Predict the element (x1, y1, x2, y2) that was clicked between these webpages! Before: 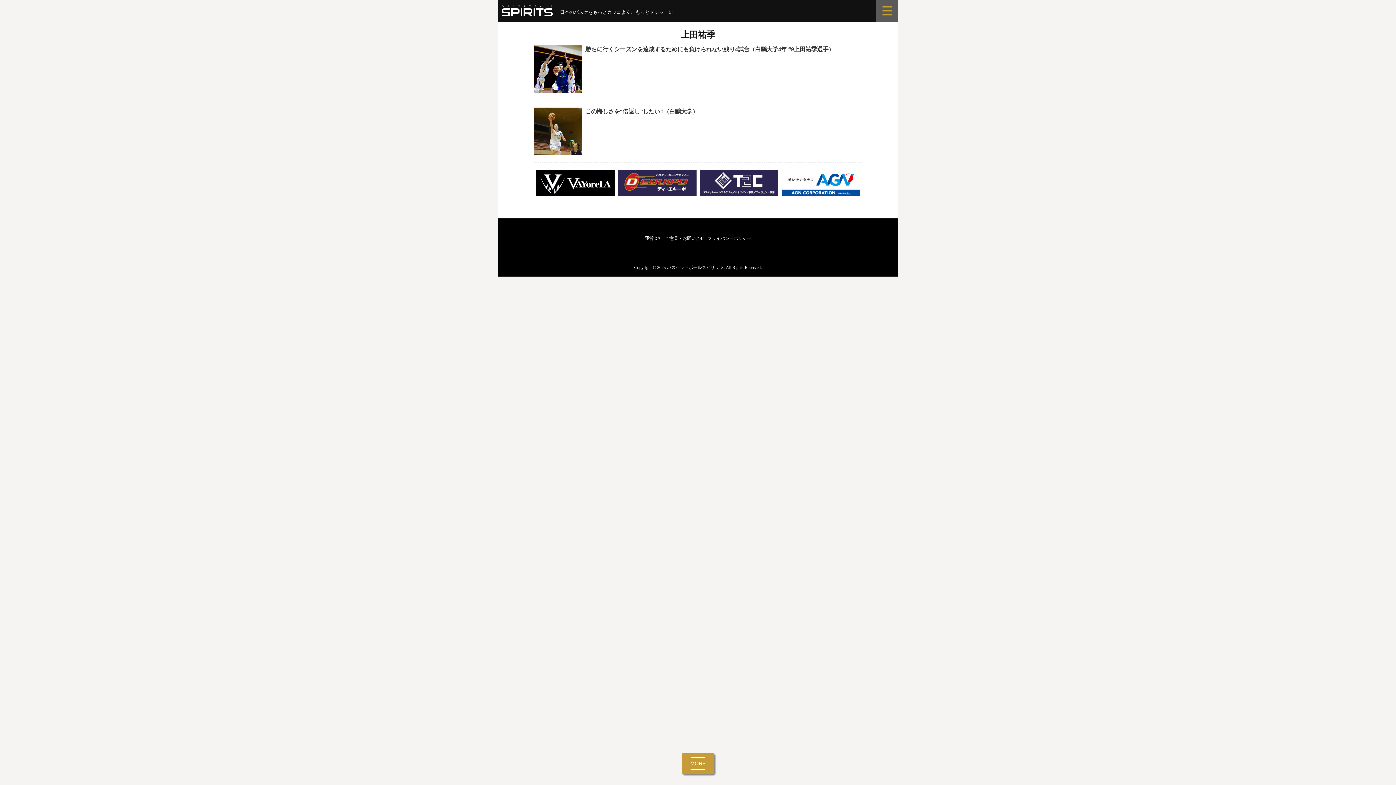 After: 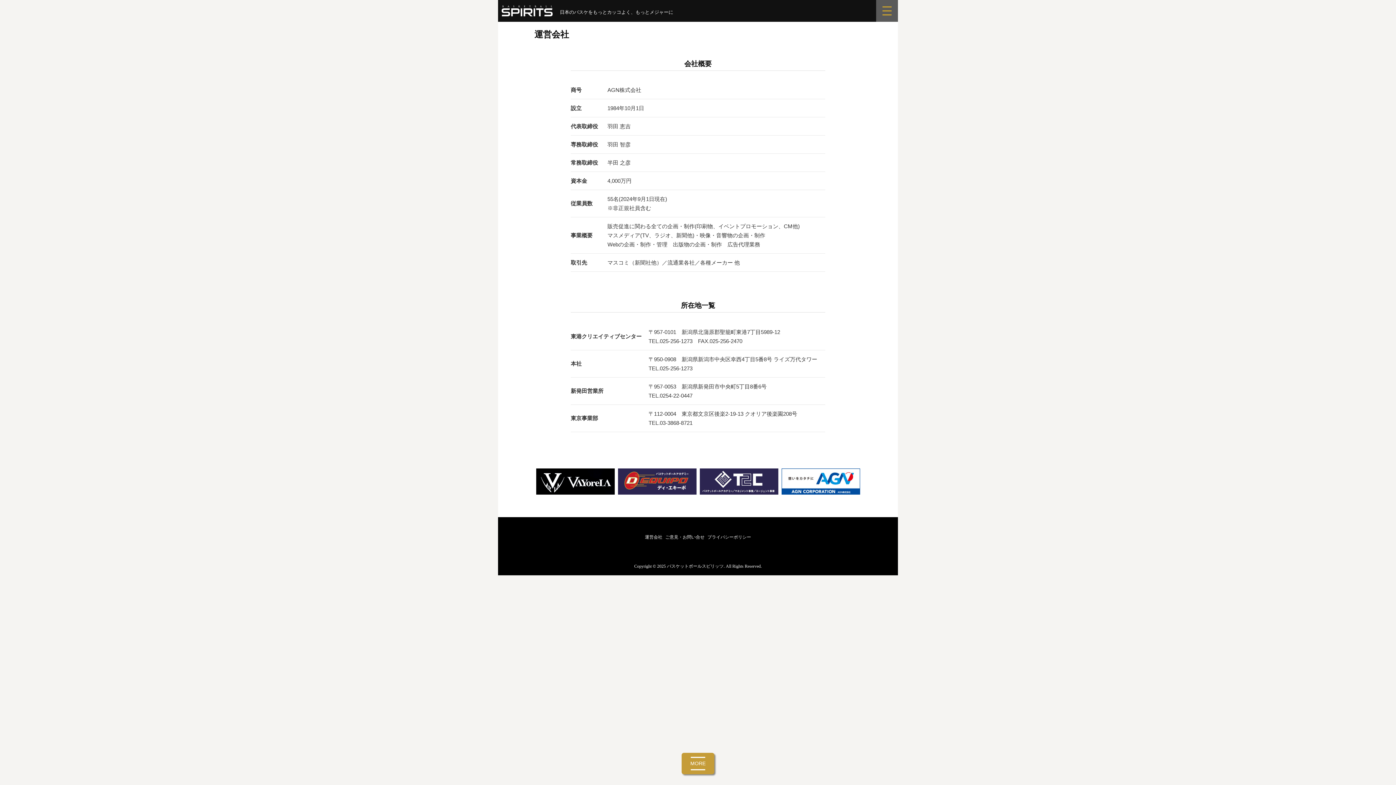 Action: bbox: (645, 235, 662, 241) label: 運営会社